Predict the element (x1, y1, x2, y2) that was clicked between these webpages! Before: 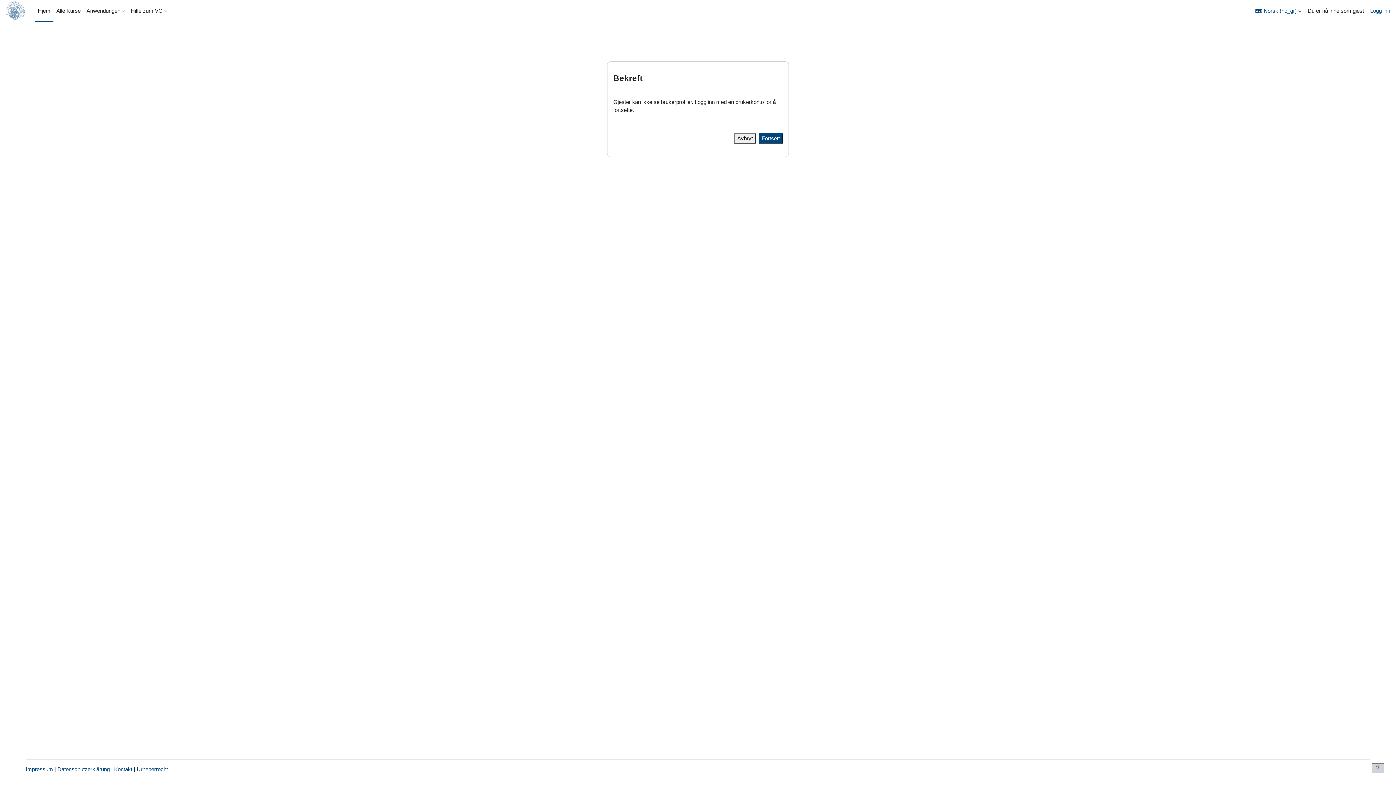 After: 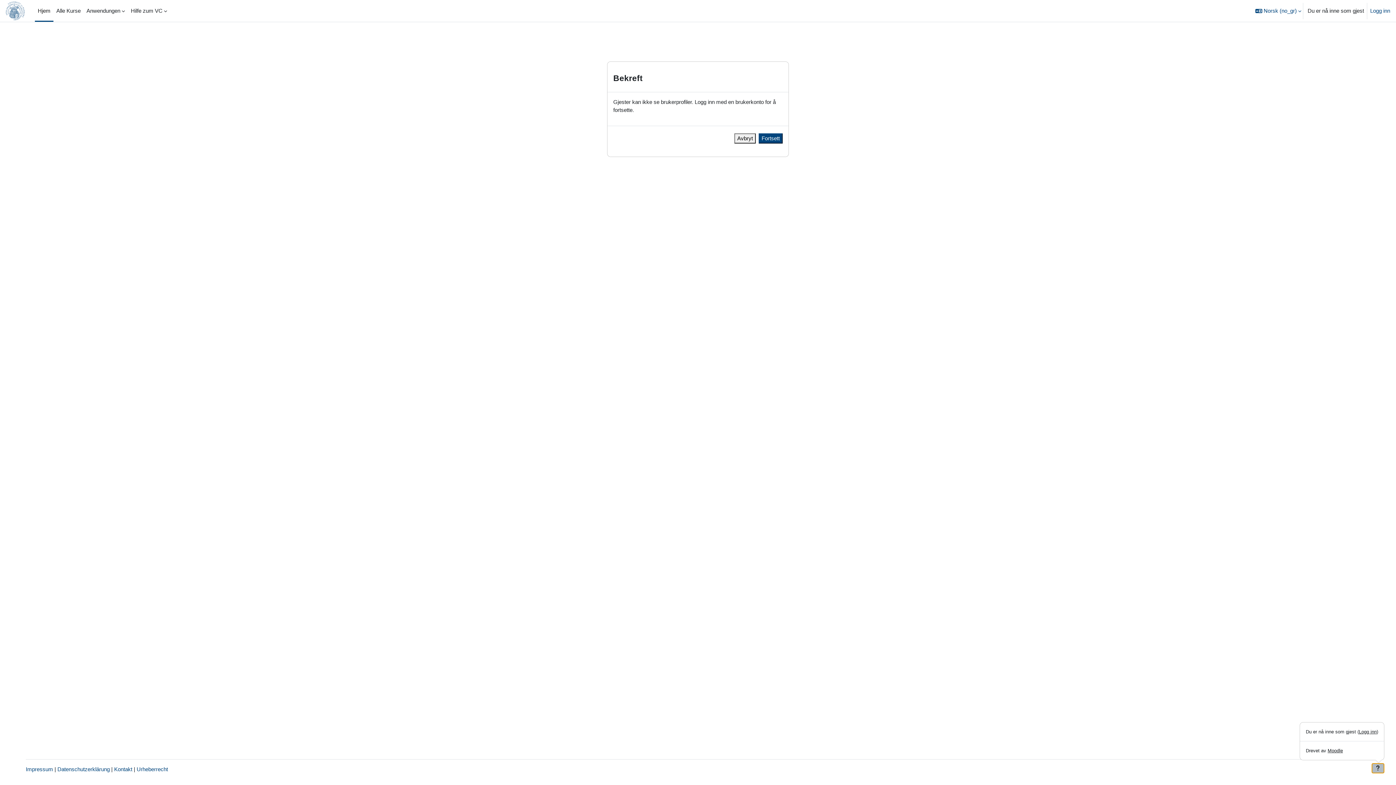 Action: label: Vis bunntekst bbox: (1372, 763, 1384, 773)